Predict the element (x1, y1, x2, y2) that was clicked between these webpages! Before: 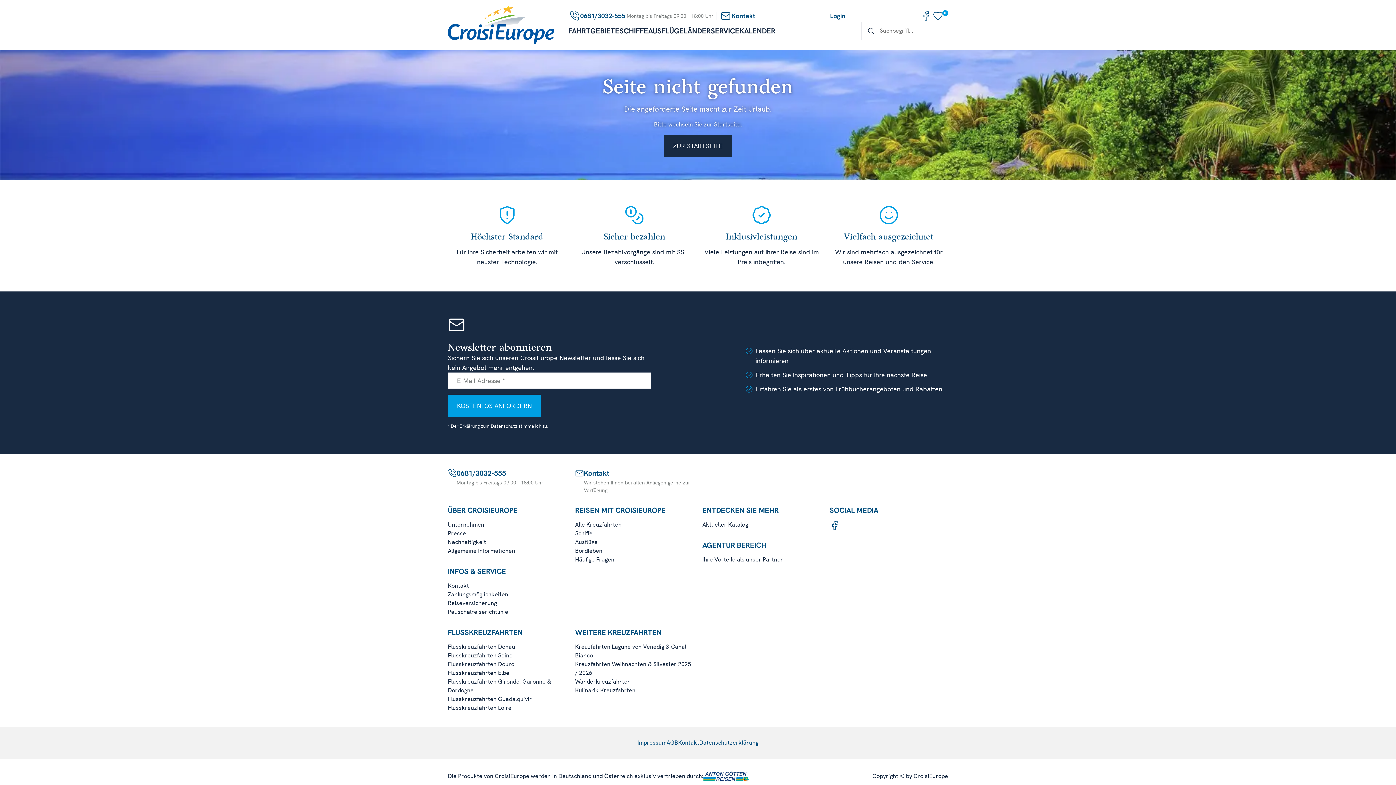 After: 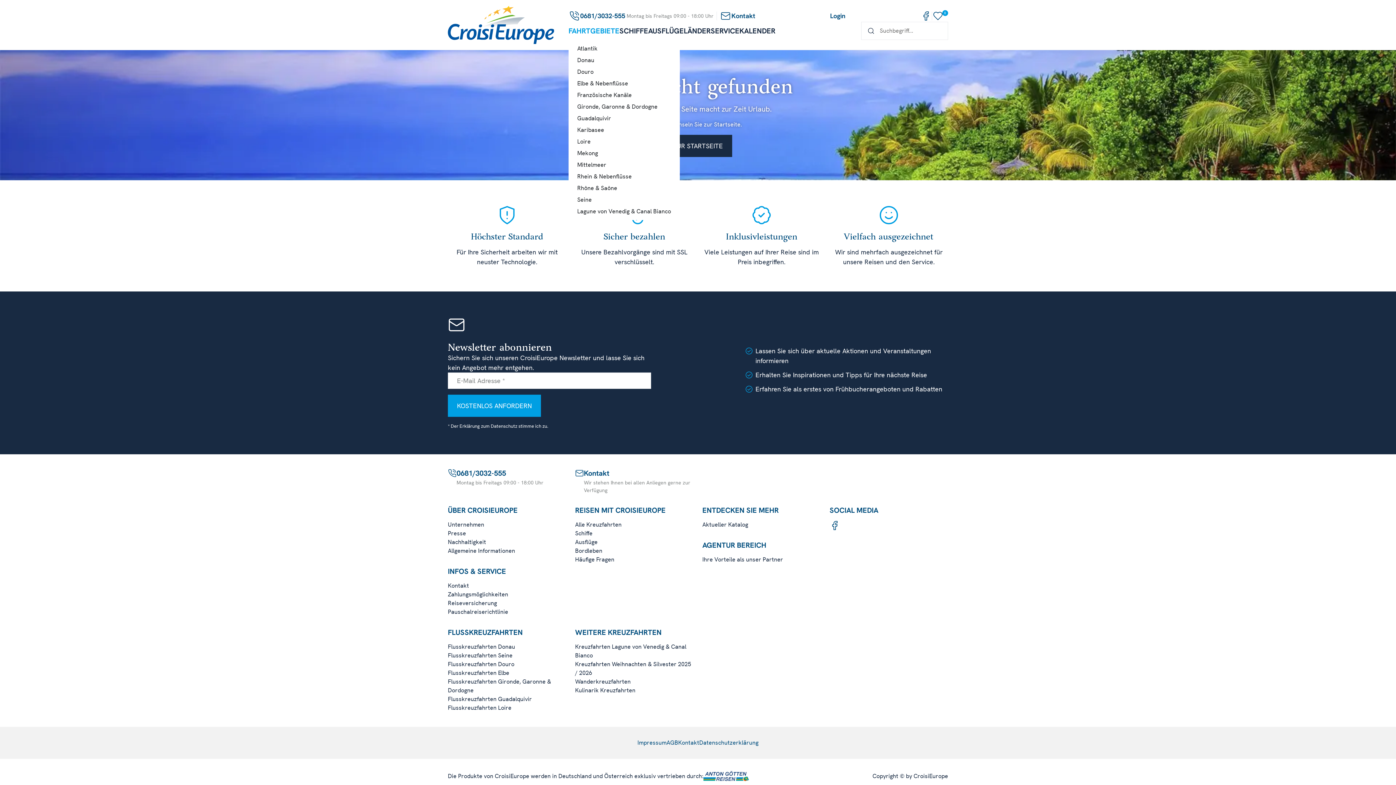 Action: bbox: (568, 22, 619, 39) label: FAHRTGEBIETE